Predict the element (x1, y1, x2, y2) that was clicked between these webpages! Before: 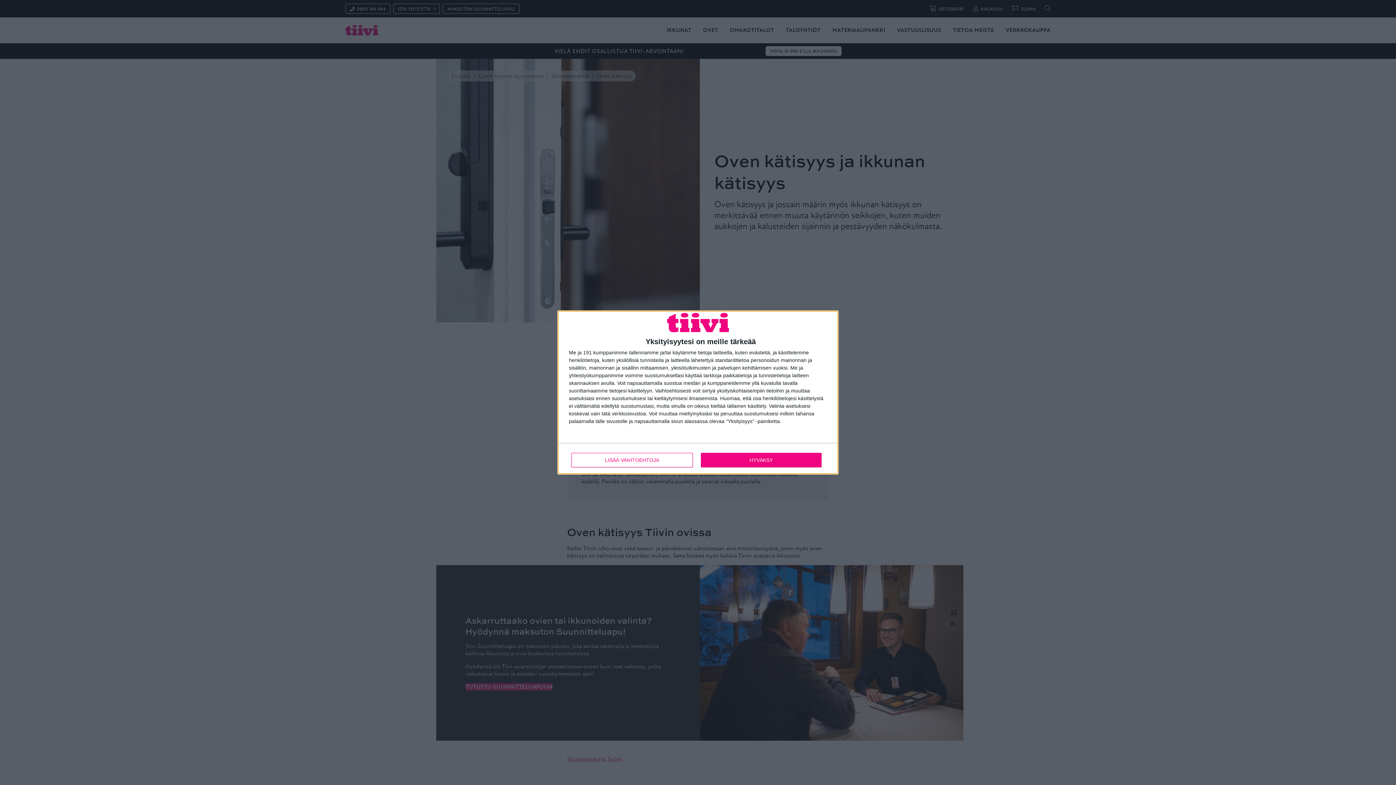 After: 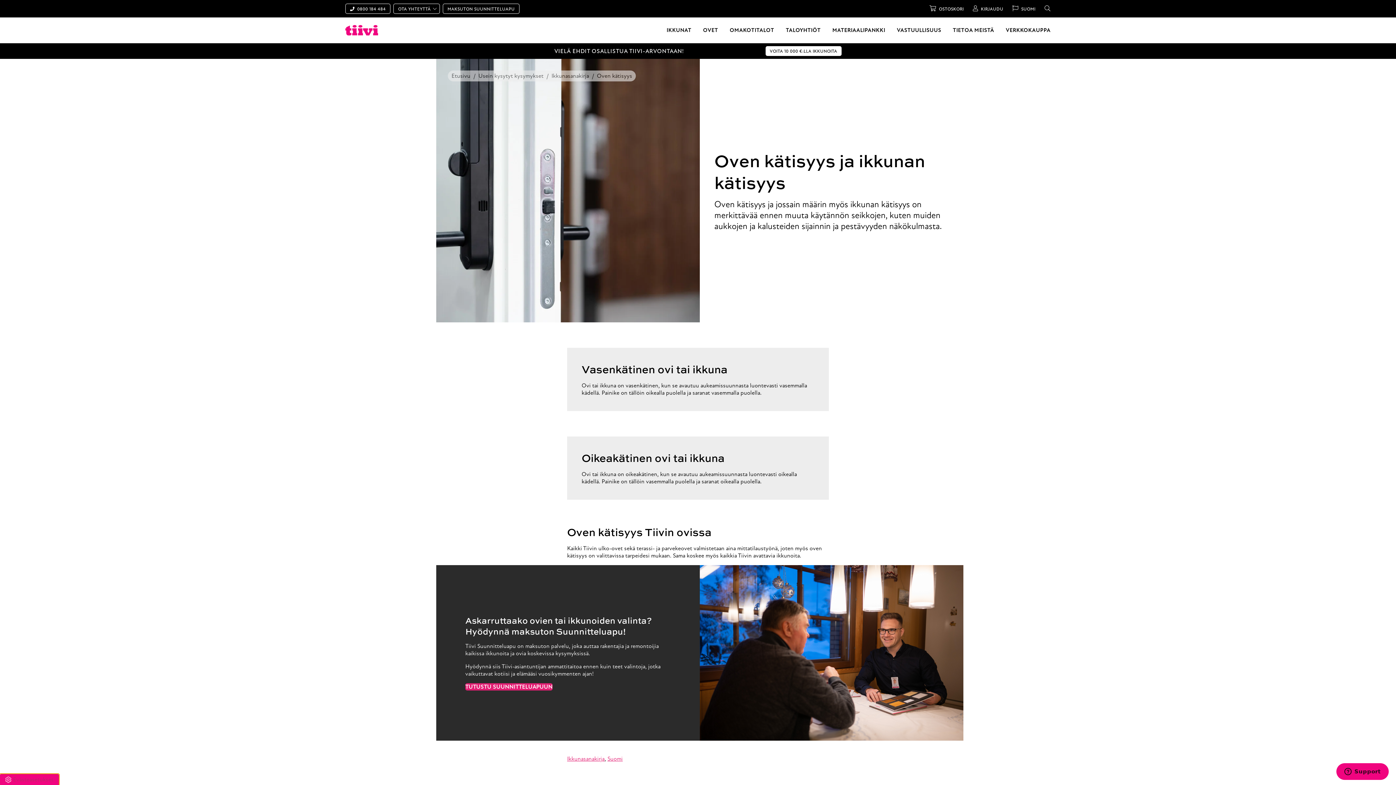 Action: label: HYVÄKSY bbox: (700, 453, 821, 467)